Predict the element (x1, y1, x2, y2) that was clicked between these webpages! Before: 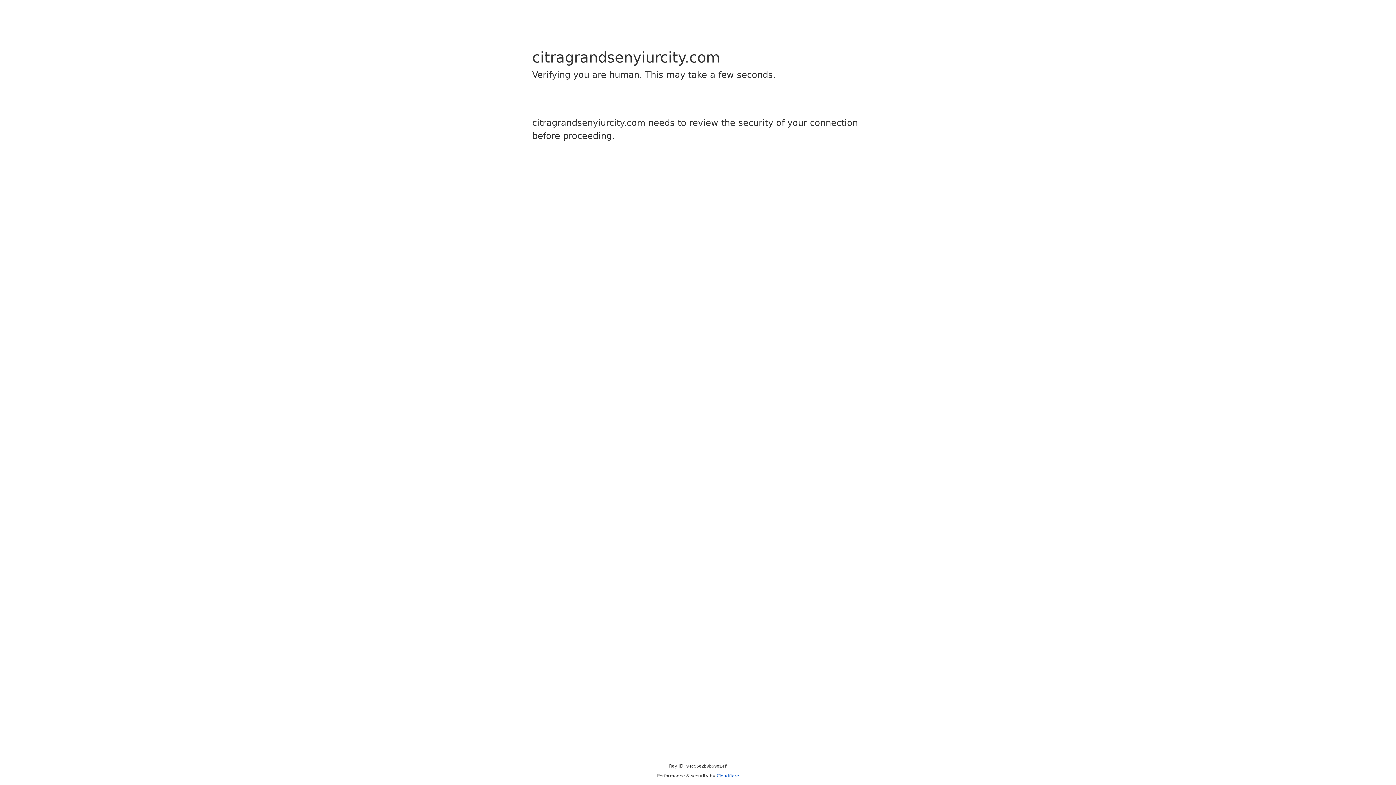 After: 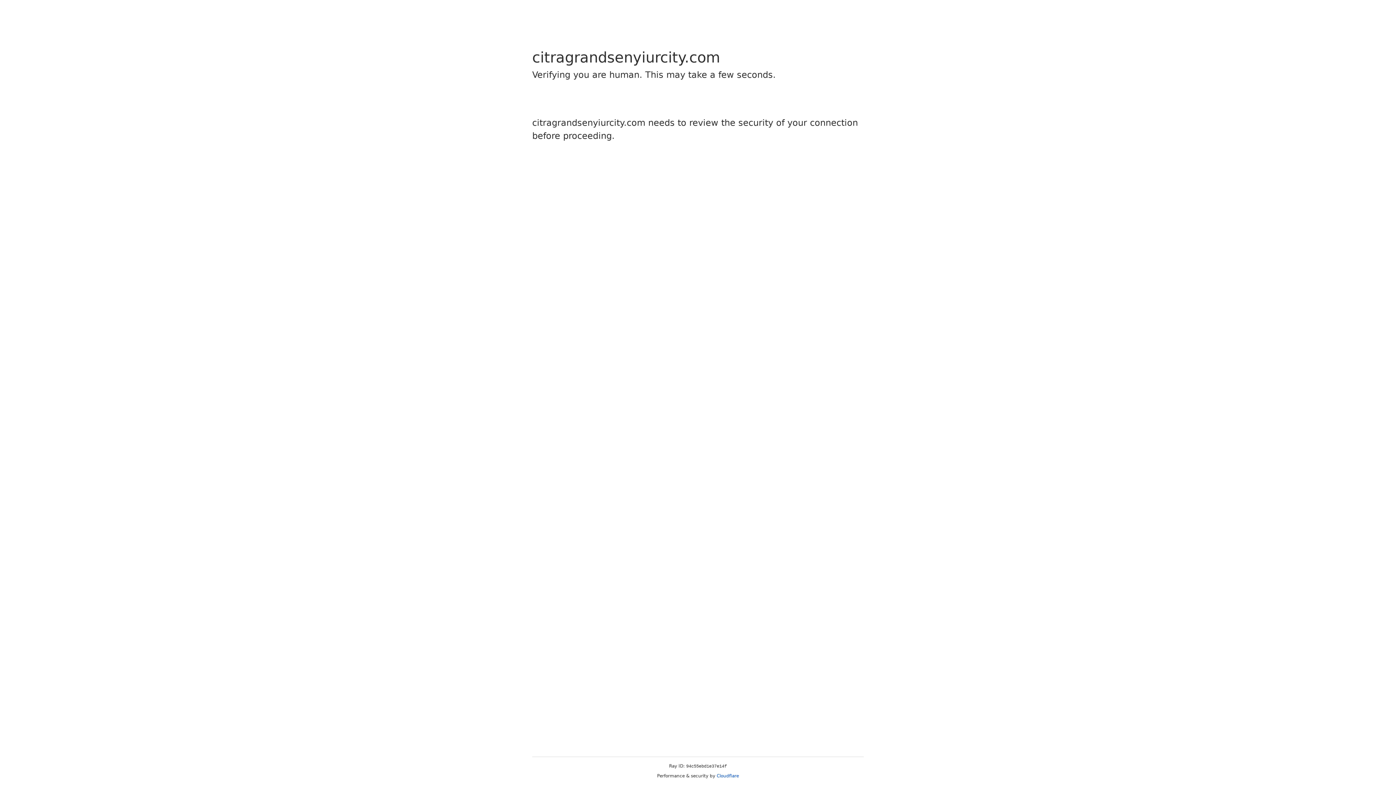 Action: bbox: (716, 773, 739, 778) label: Cloudflare